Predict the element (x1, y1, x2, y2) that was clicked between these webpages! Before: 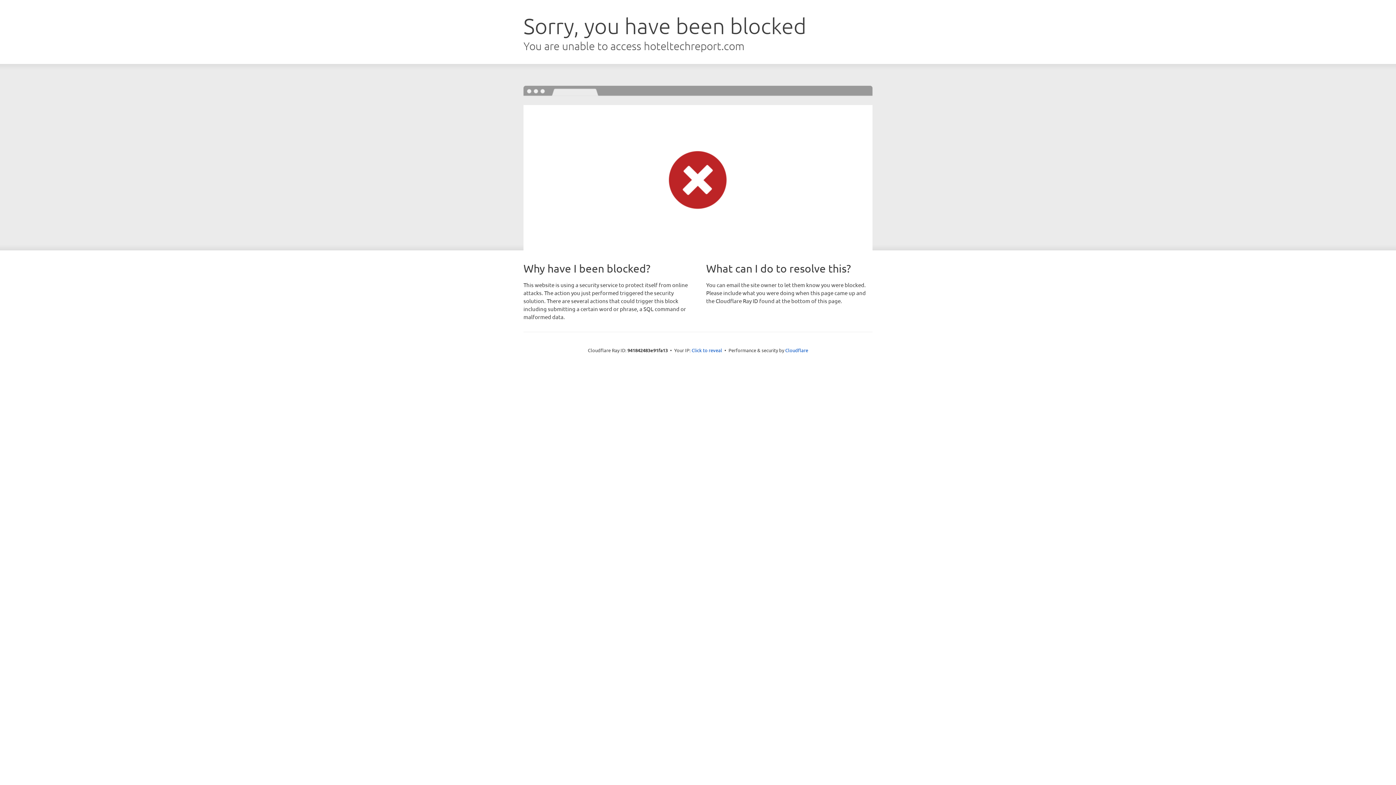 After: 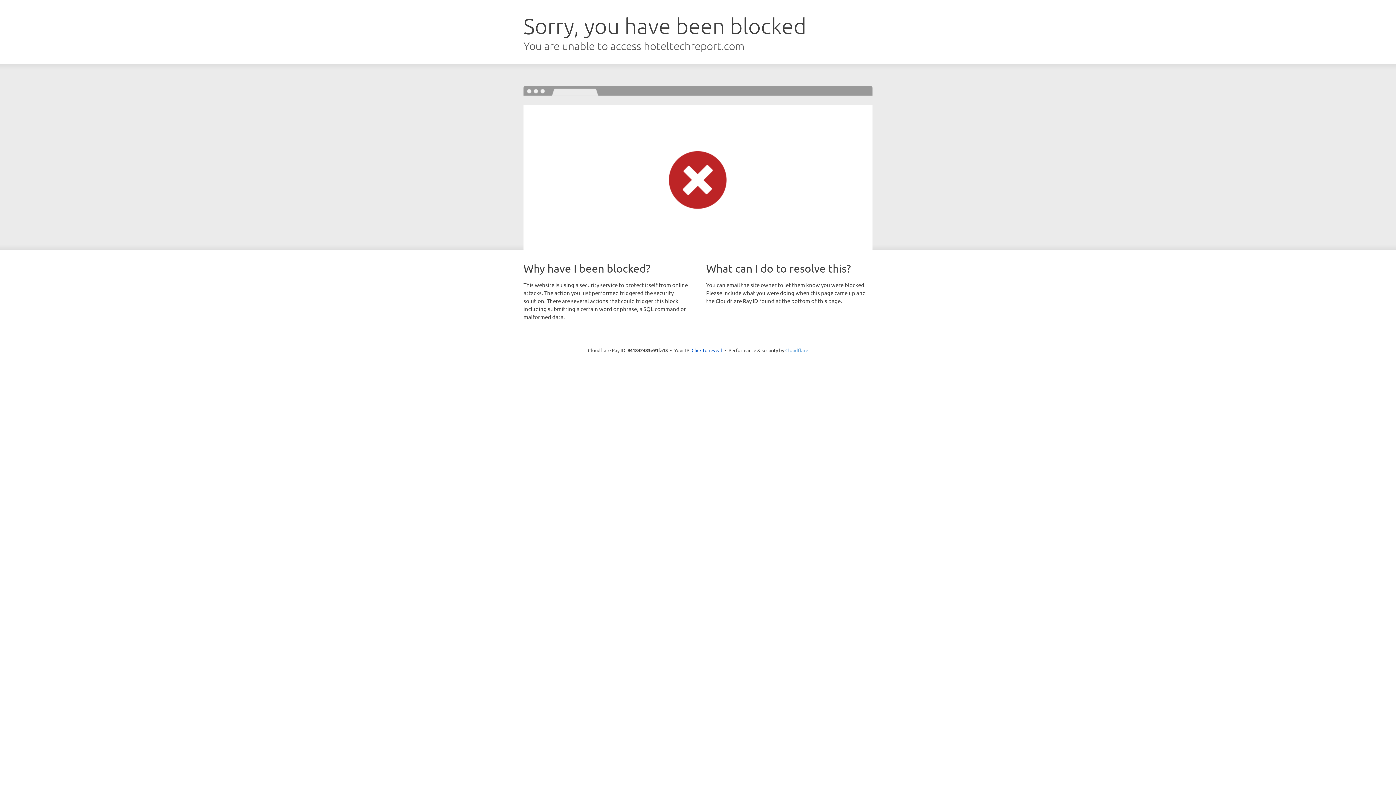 Action: bbox: (785, 347, 808, 353) label: Cloudflare